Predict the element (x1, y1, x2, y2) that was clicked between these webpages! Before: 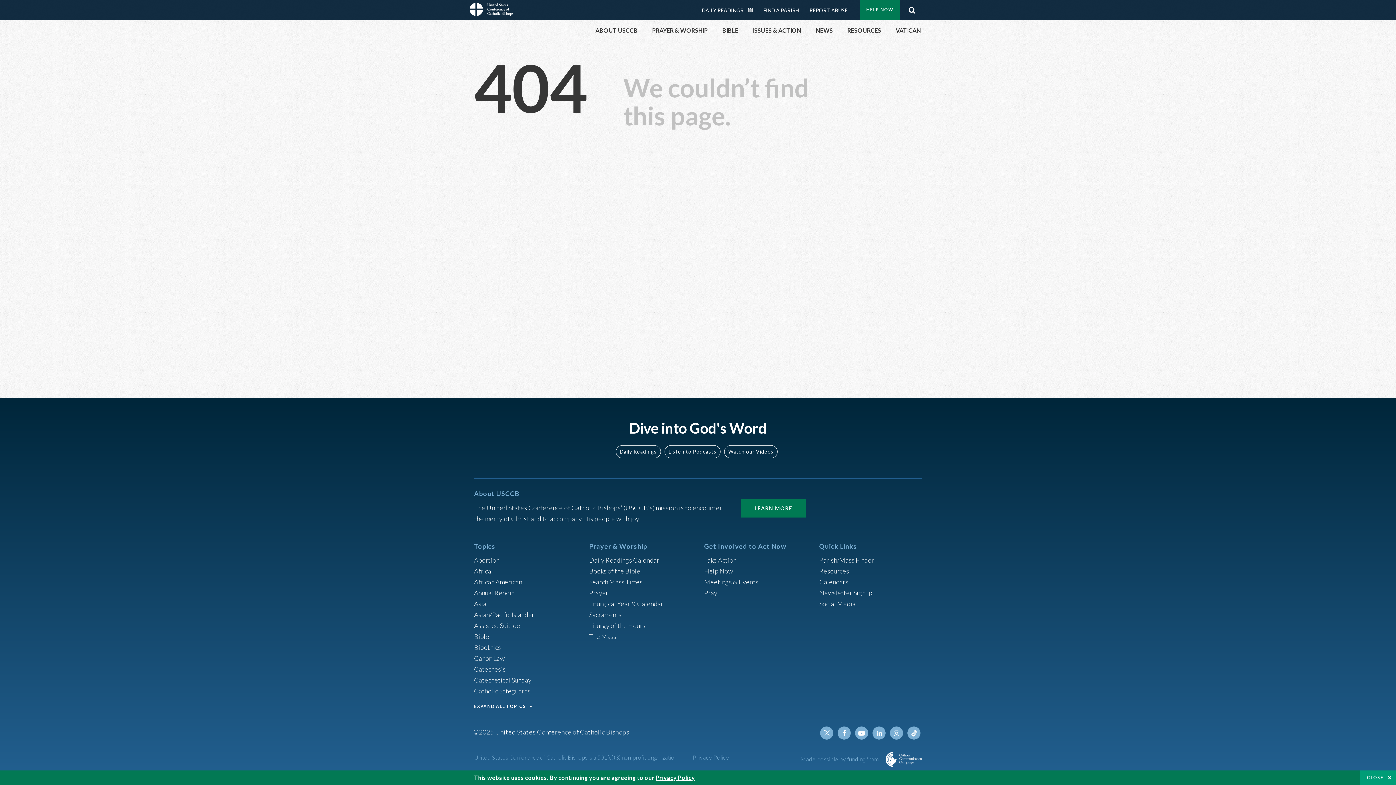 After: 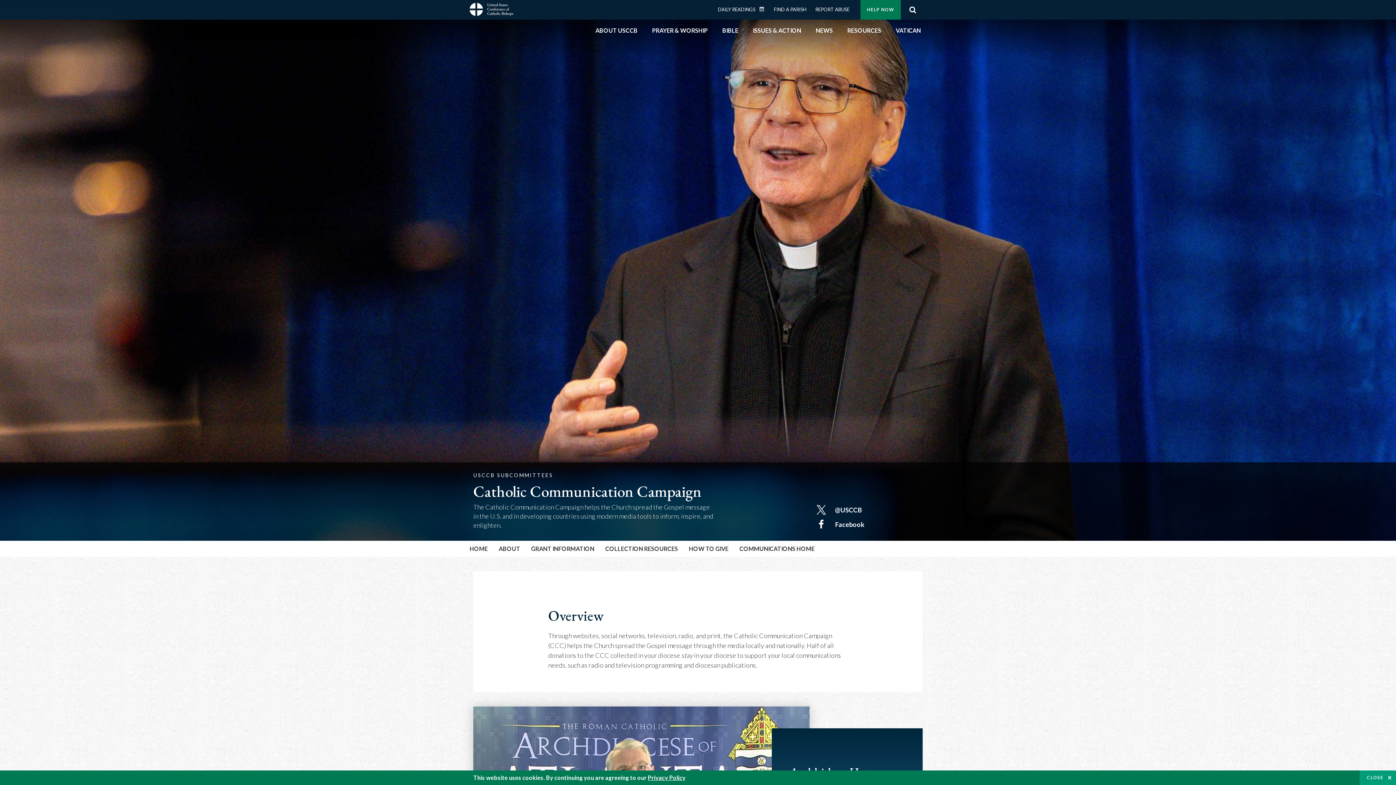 Action: bbox: (885, 761, 922, 768)